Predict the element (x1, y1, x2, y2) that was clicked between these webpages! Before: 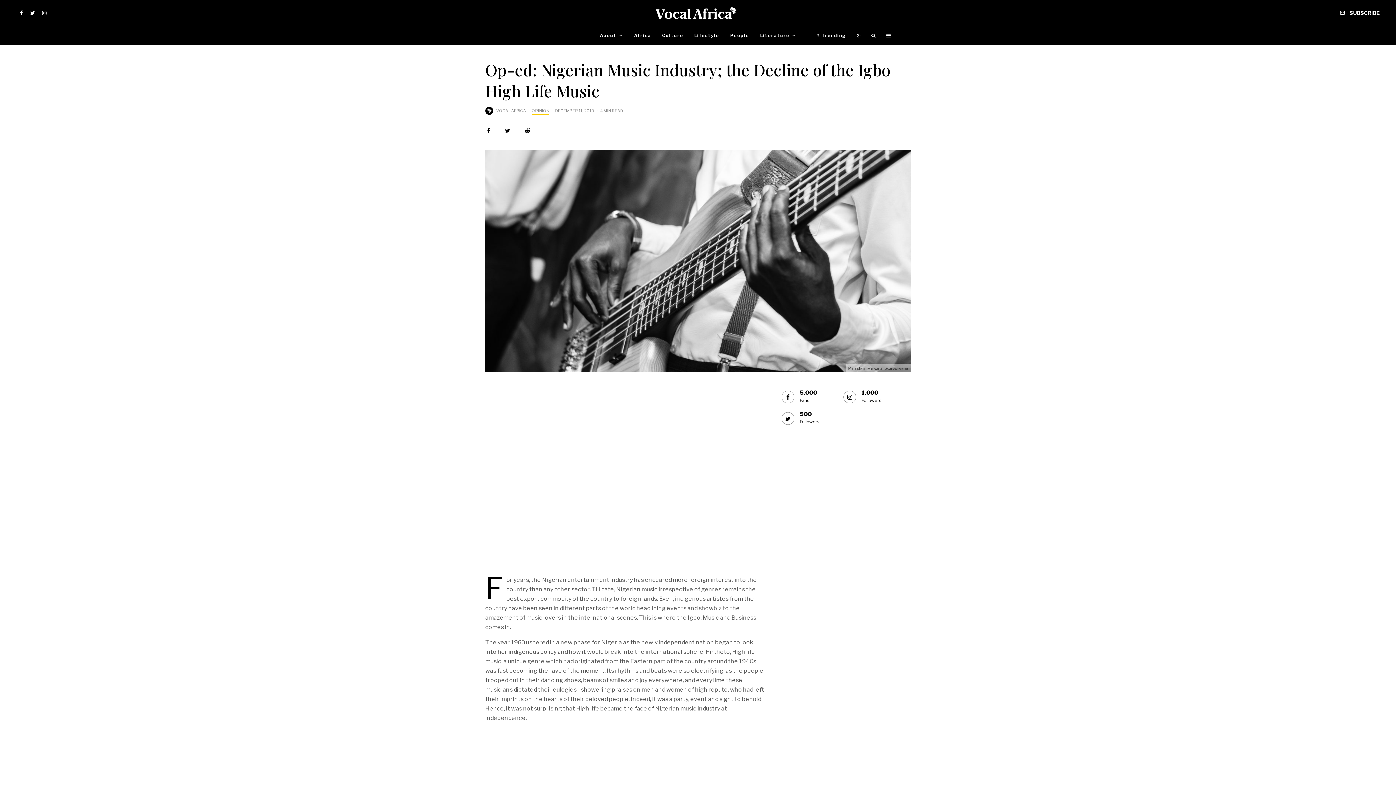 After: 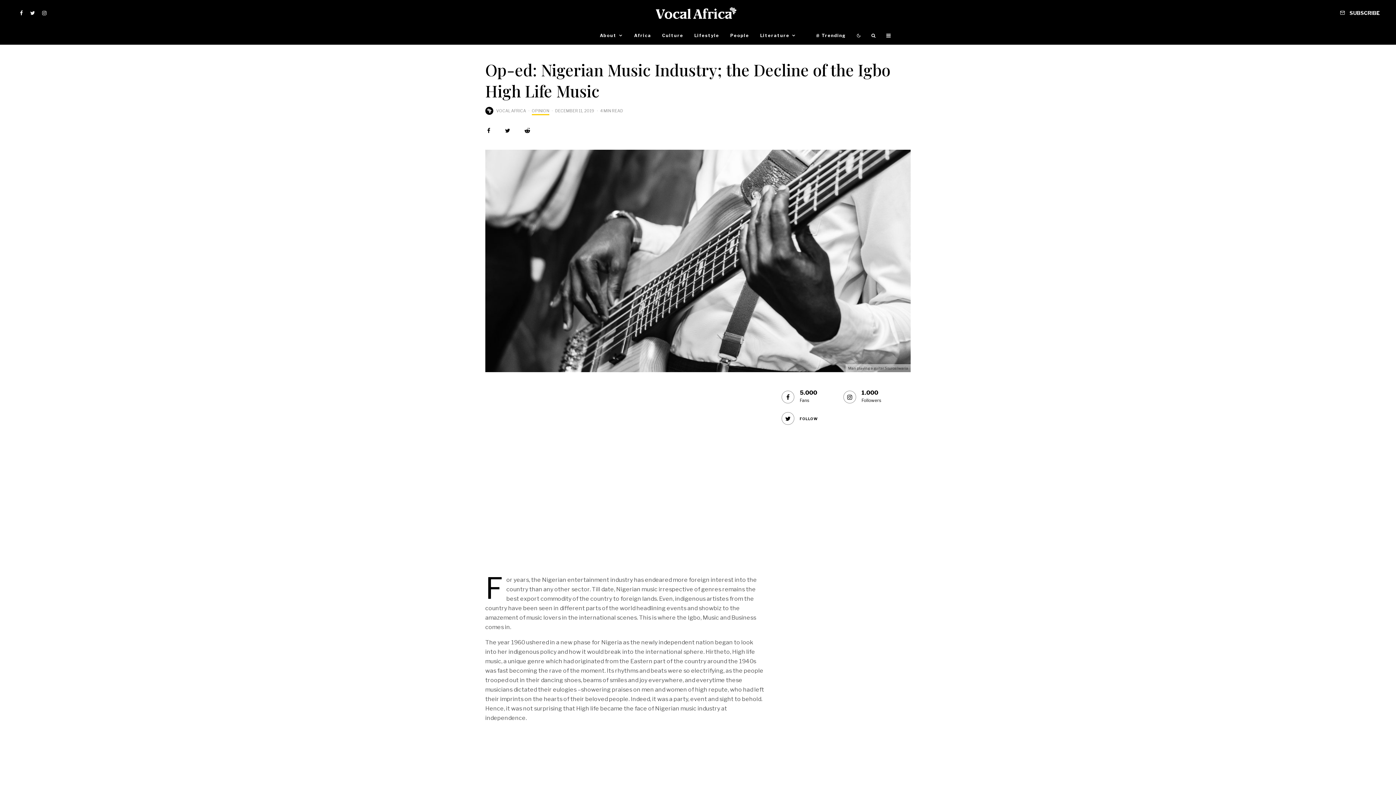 Action: label: FOLLOW
500
Followers bbox: (781, 411, 840, 425)